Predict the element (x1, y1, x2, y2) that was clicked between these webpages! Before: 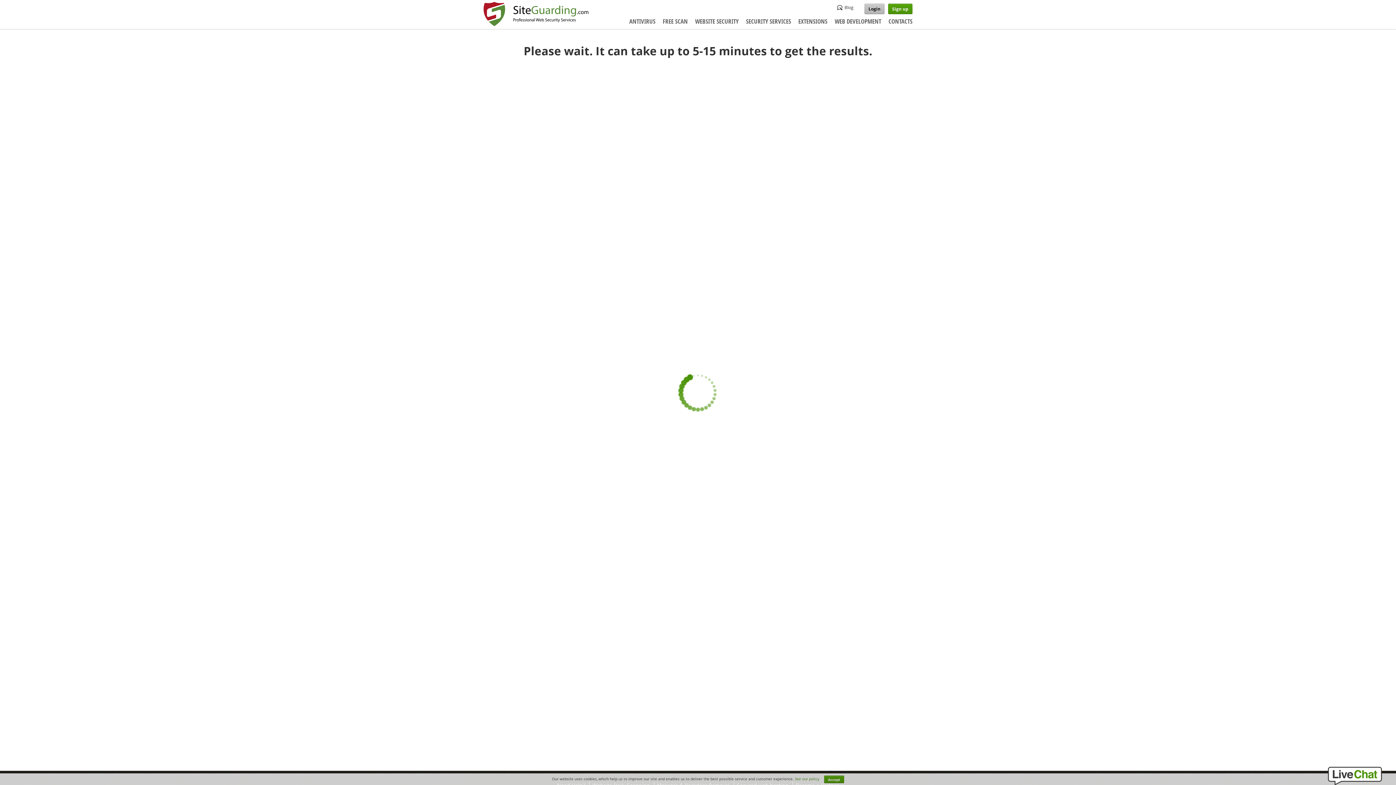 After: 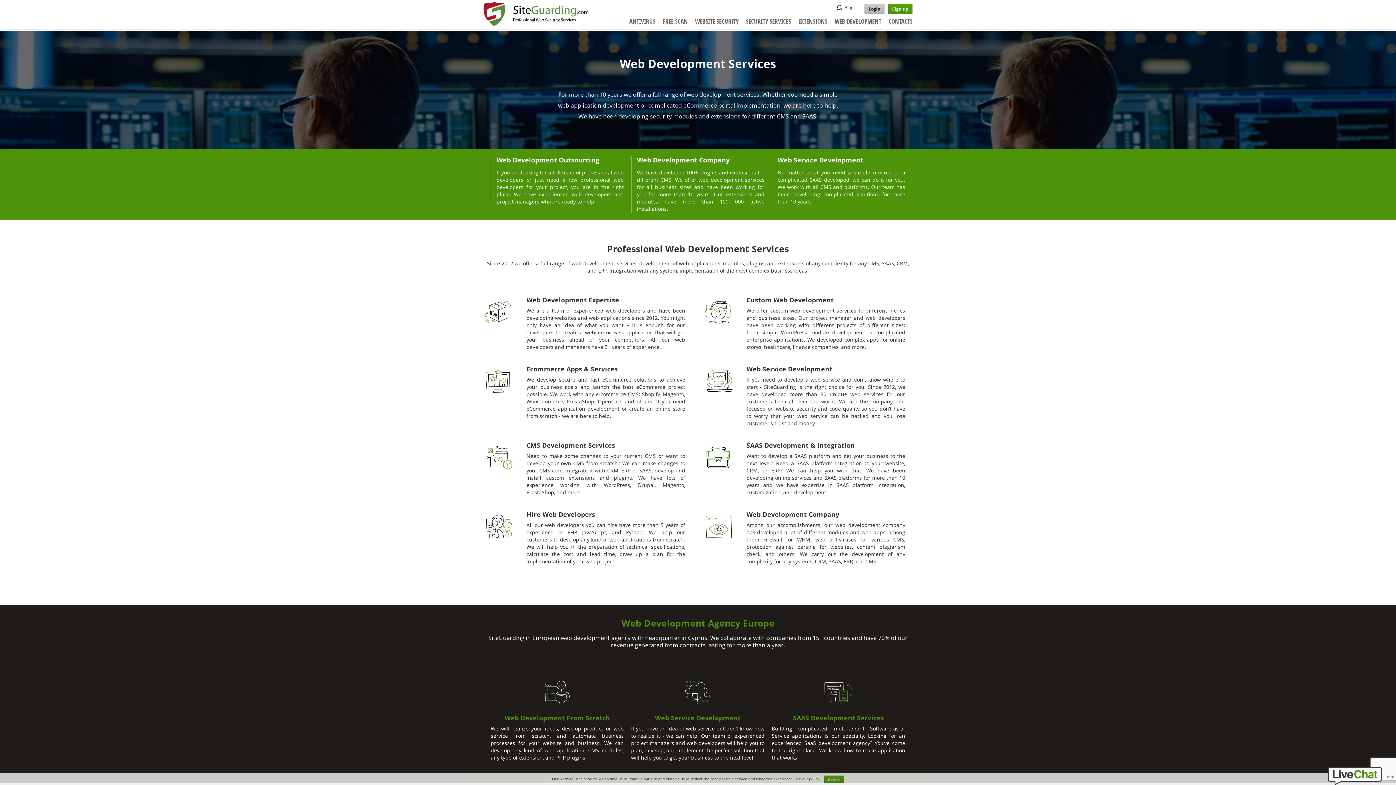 Action: bbox: (834, 13, 881, 29) label: WEB DEVELOPMENT